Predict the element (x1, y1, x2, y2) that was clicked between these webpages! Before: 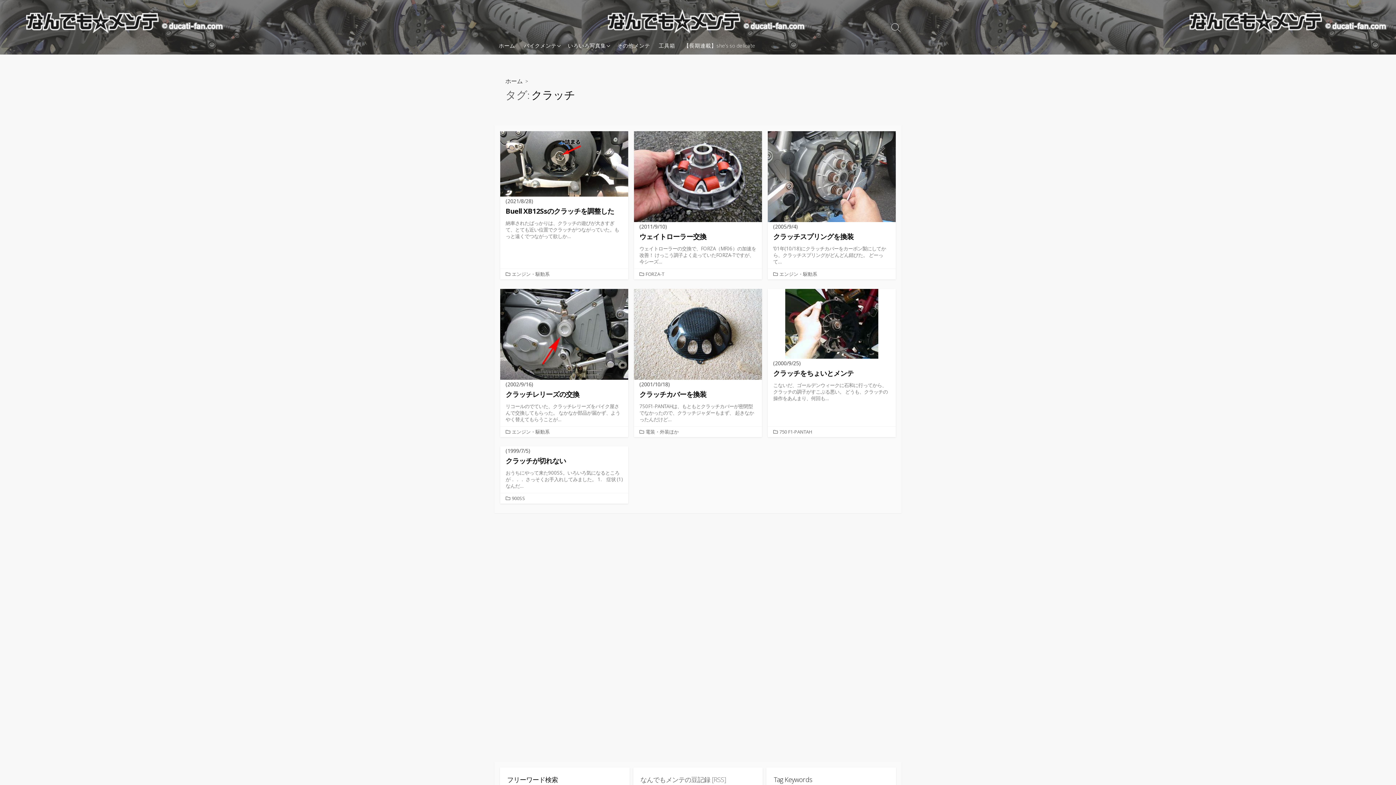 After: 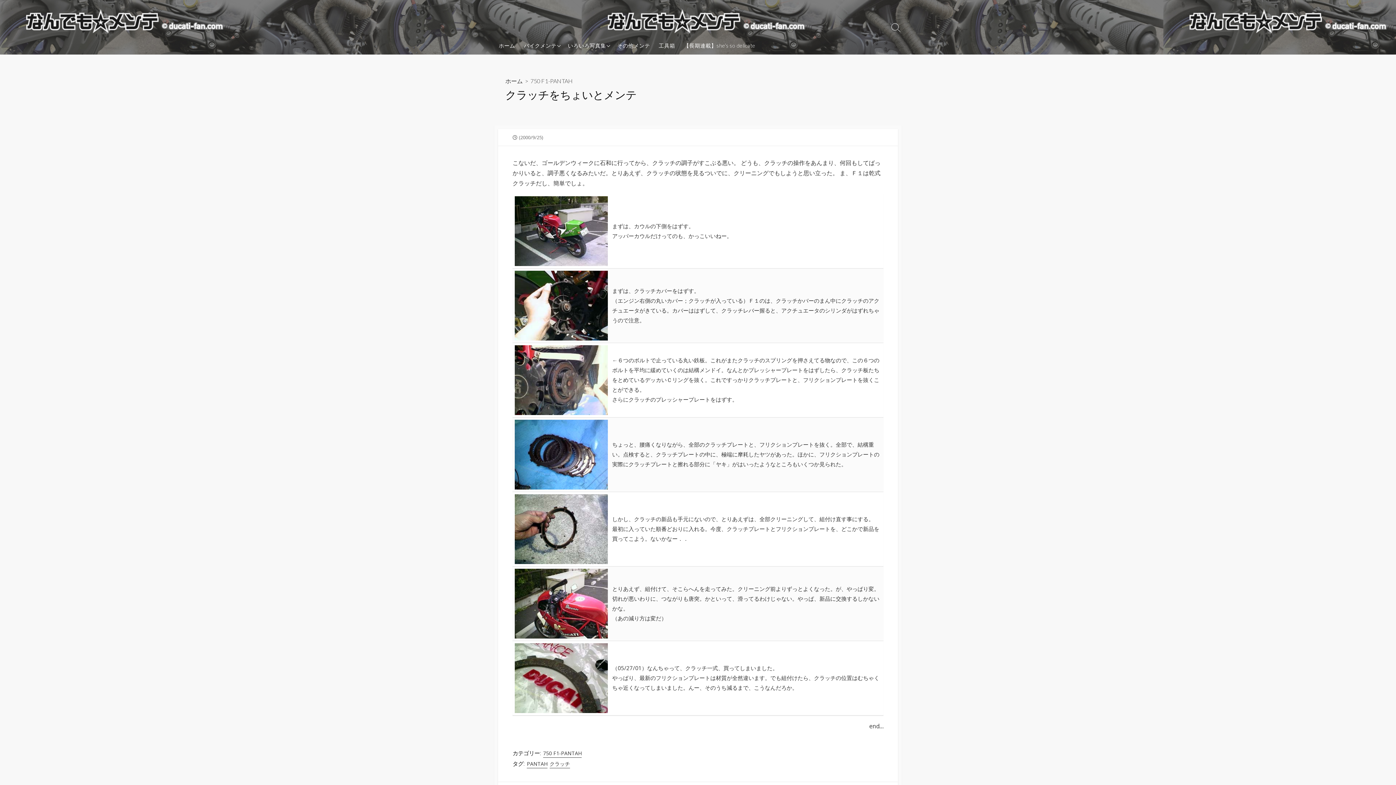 Action: bbox: (767, 288, 895, 426) label: (2000/9/25)
クラッチをちょいとメンテ

こないだ、ゴールデンウィークに石和に行ってから、クラッチの調子がすこぶる悪い。 どうも、クラッチの操作をあんまり、何回も…